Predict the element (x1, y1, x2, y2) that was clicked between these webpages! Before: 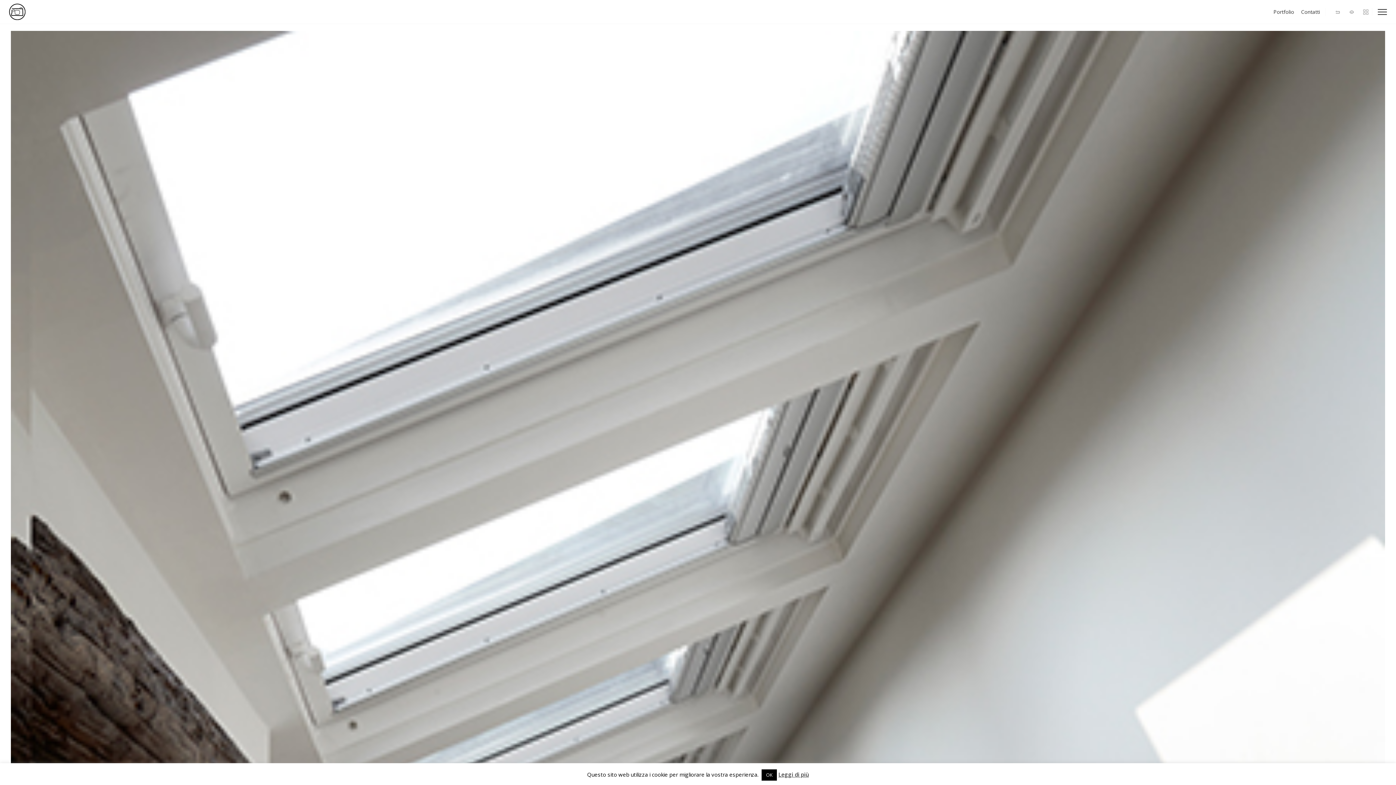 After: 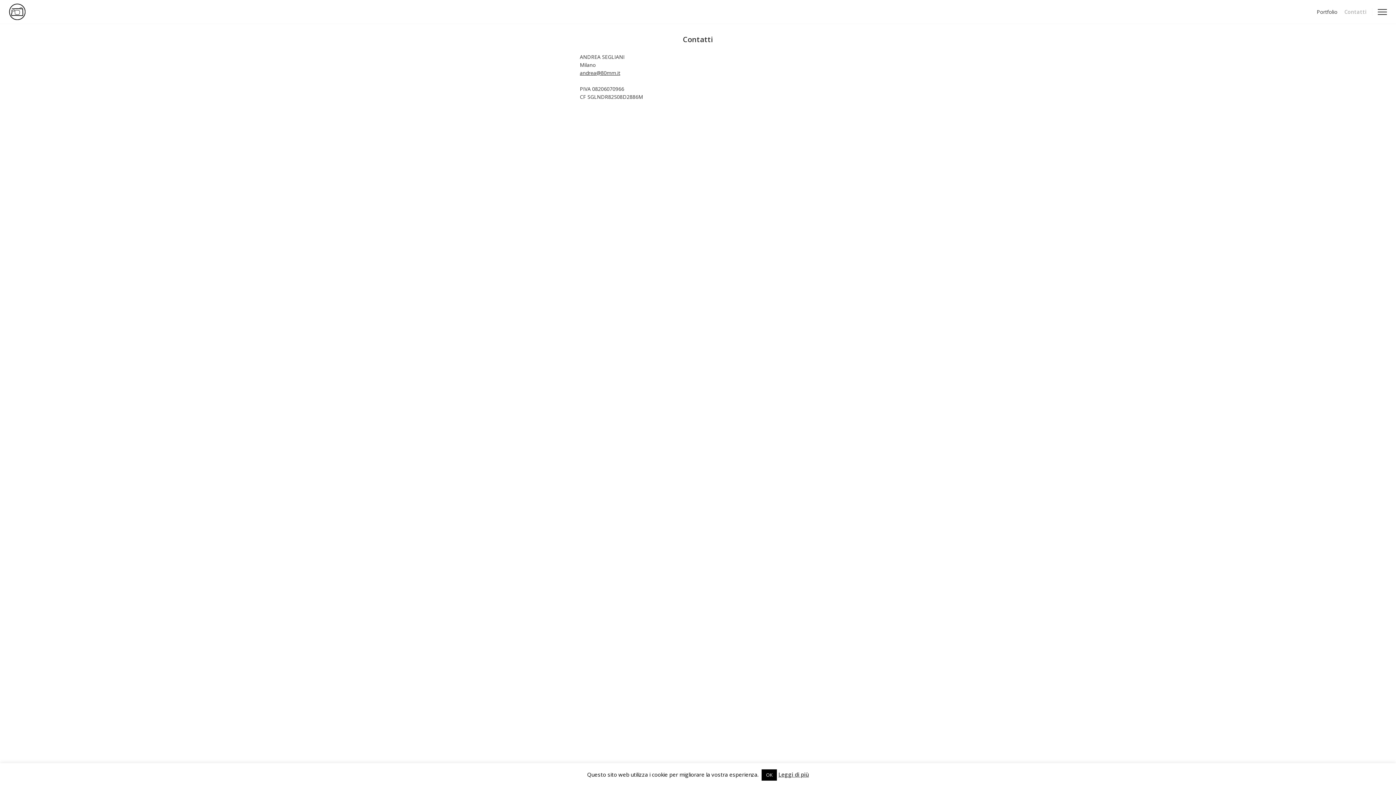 Action: bbox: (1301, 8, 1320, 15) label: Contatti